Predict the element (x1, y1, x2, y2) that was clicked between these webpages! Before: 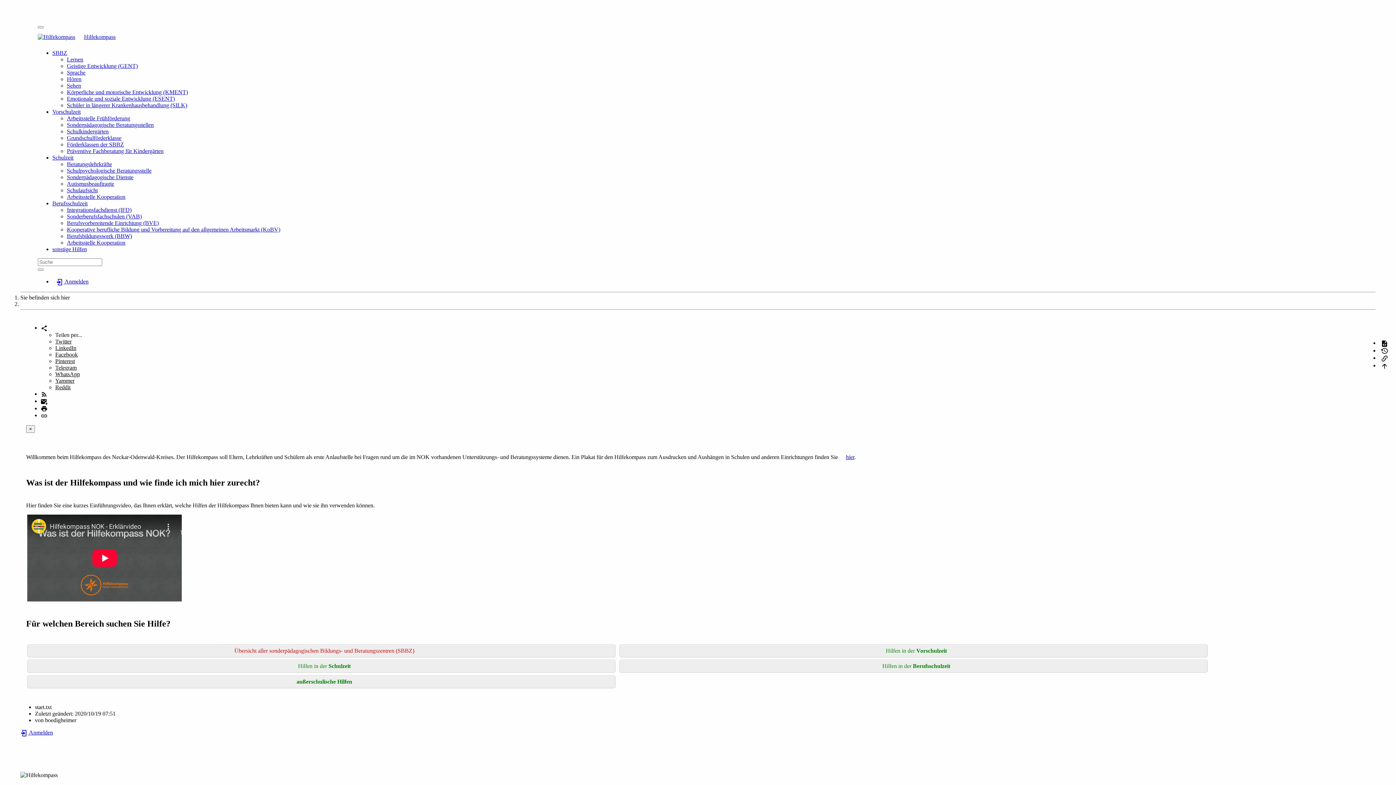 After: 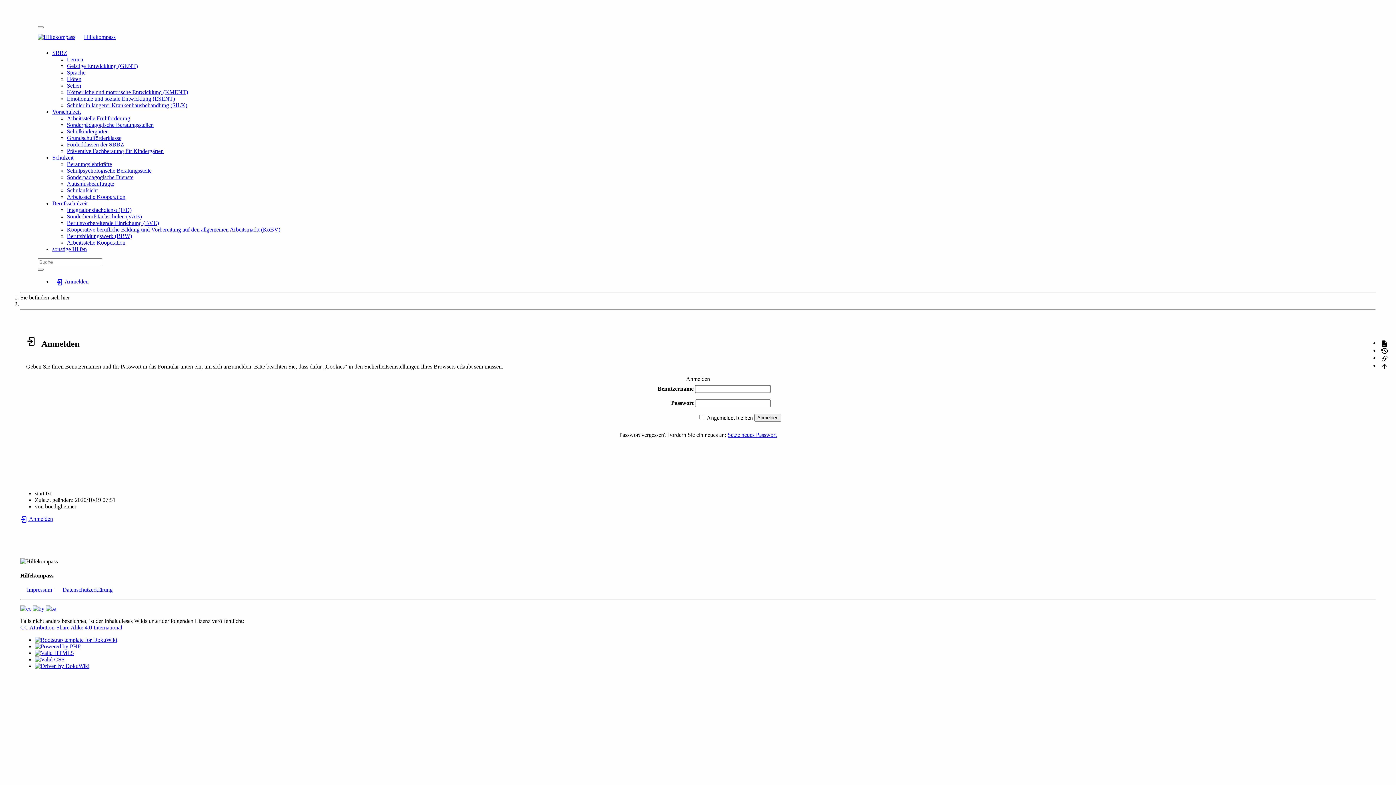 Action: bbox: (56, 278, 88, 284) label:  Anmelden